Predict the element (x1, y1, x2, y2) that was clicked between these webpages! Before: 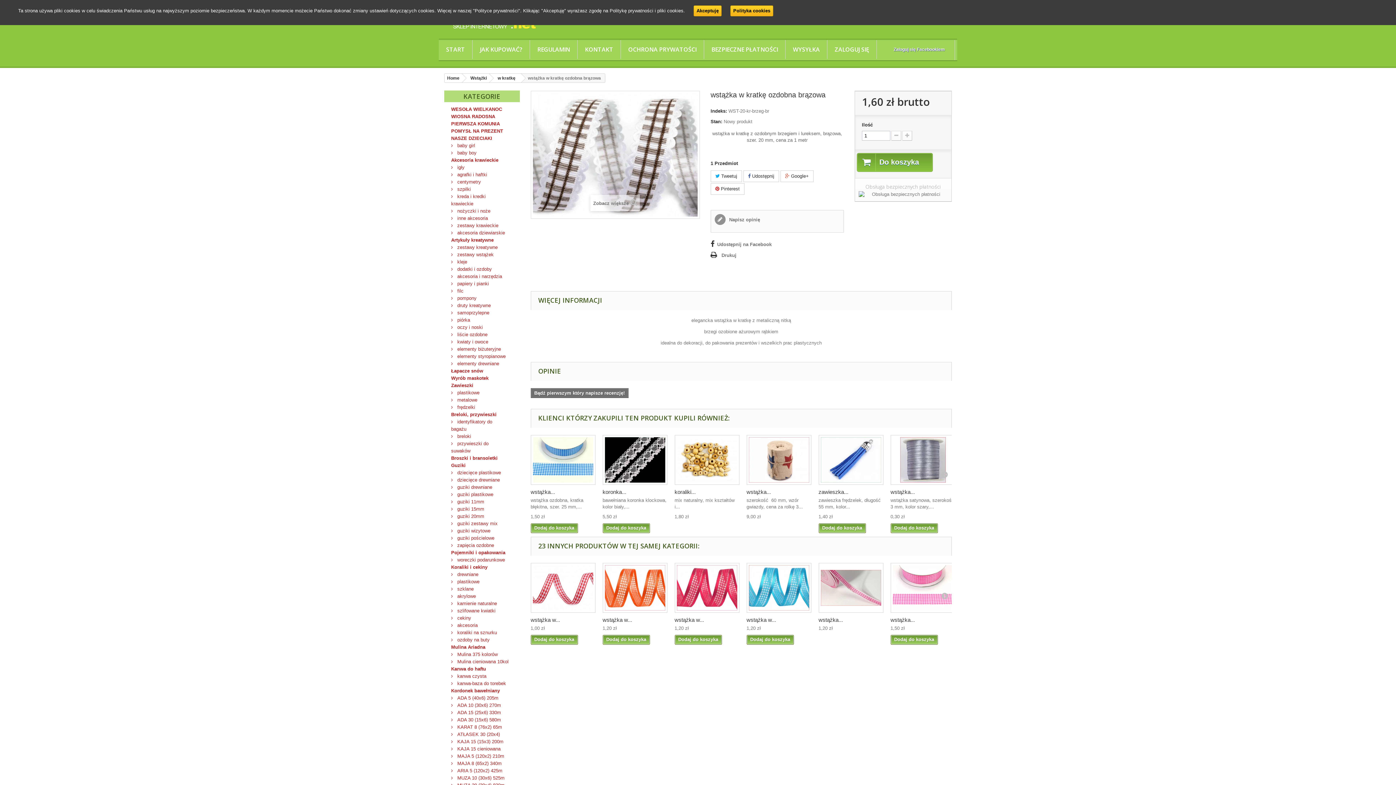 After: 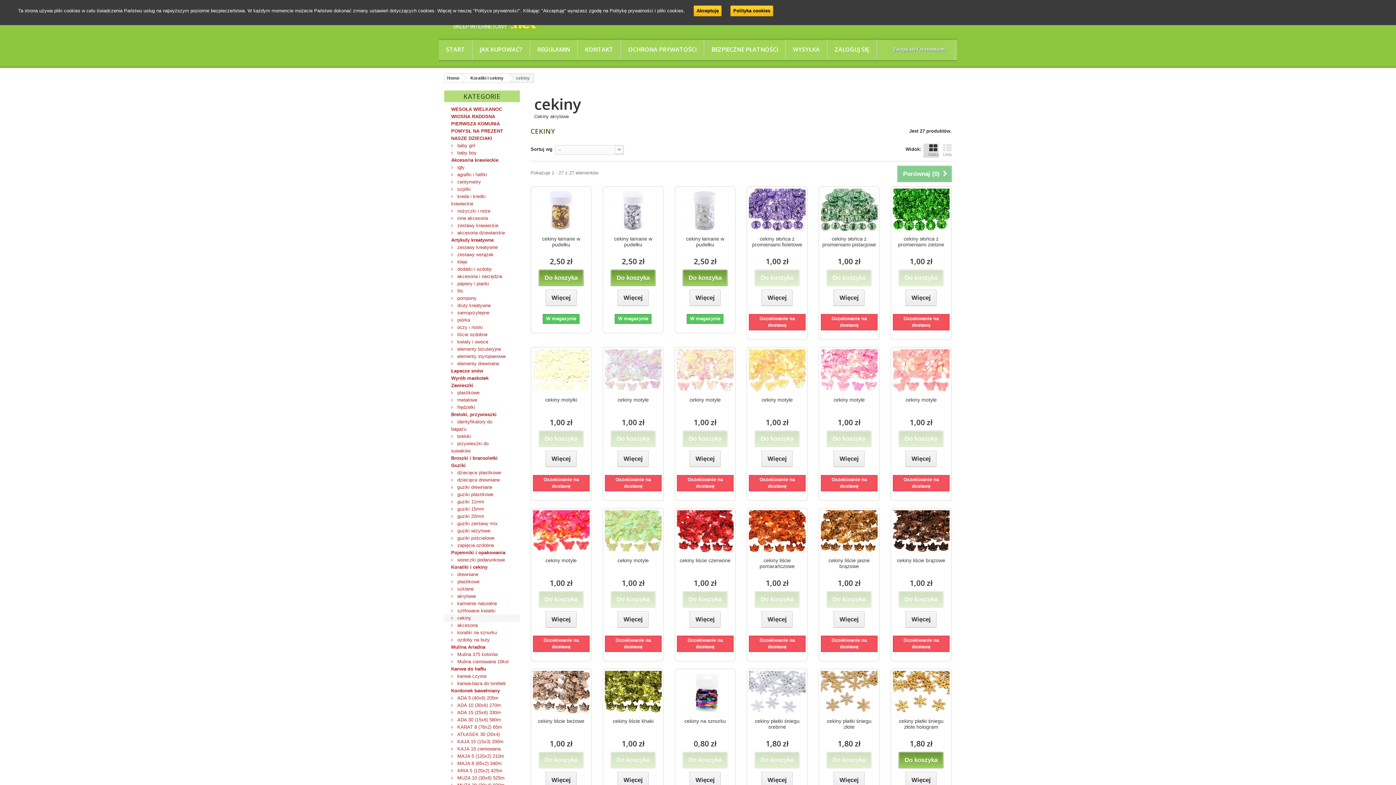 Action: bbox: (444, 614, 519, 622) label:  cekiny